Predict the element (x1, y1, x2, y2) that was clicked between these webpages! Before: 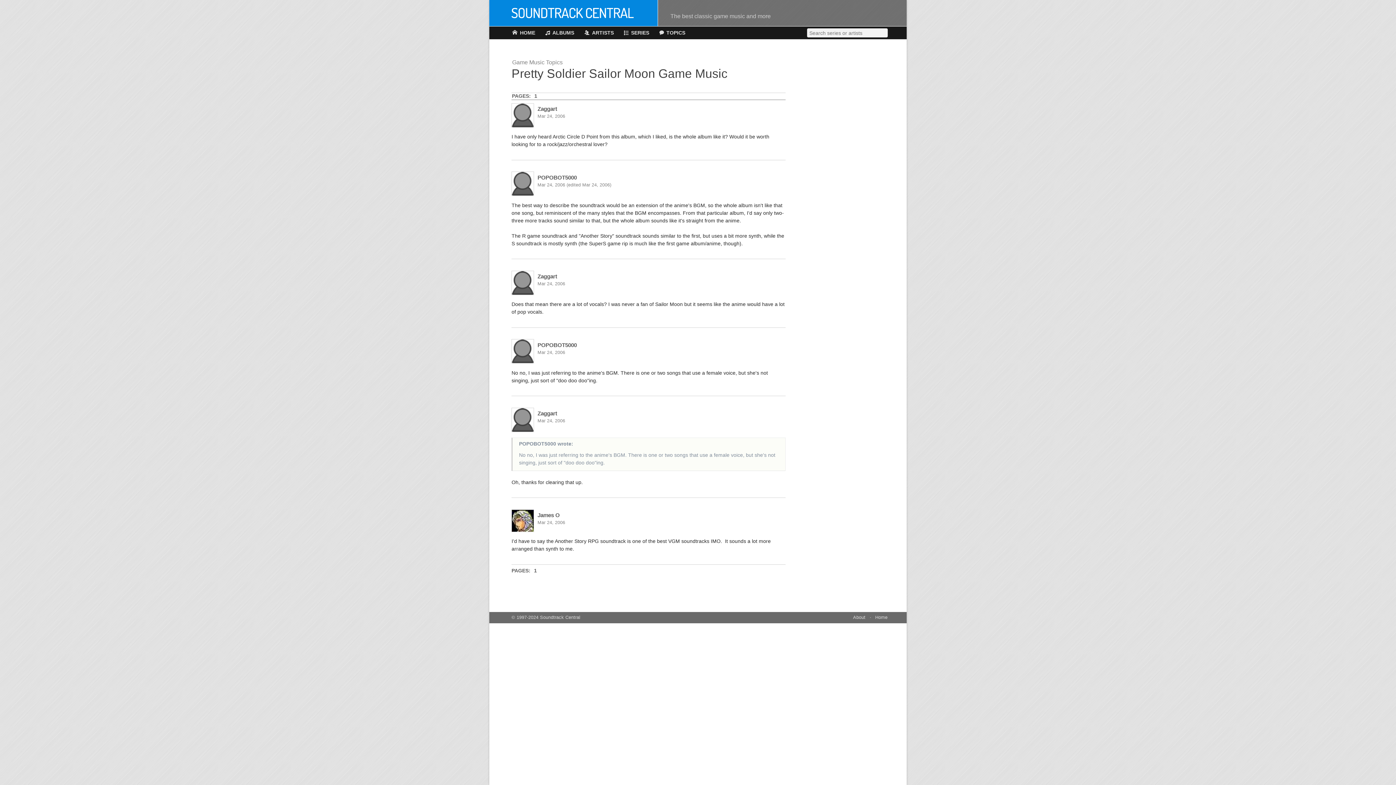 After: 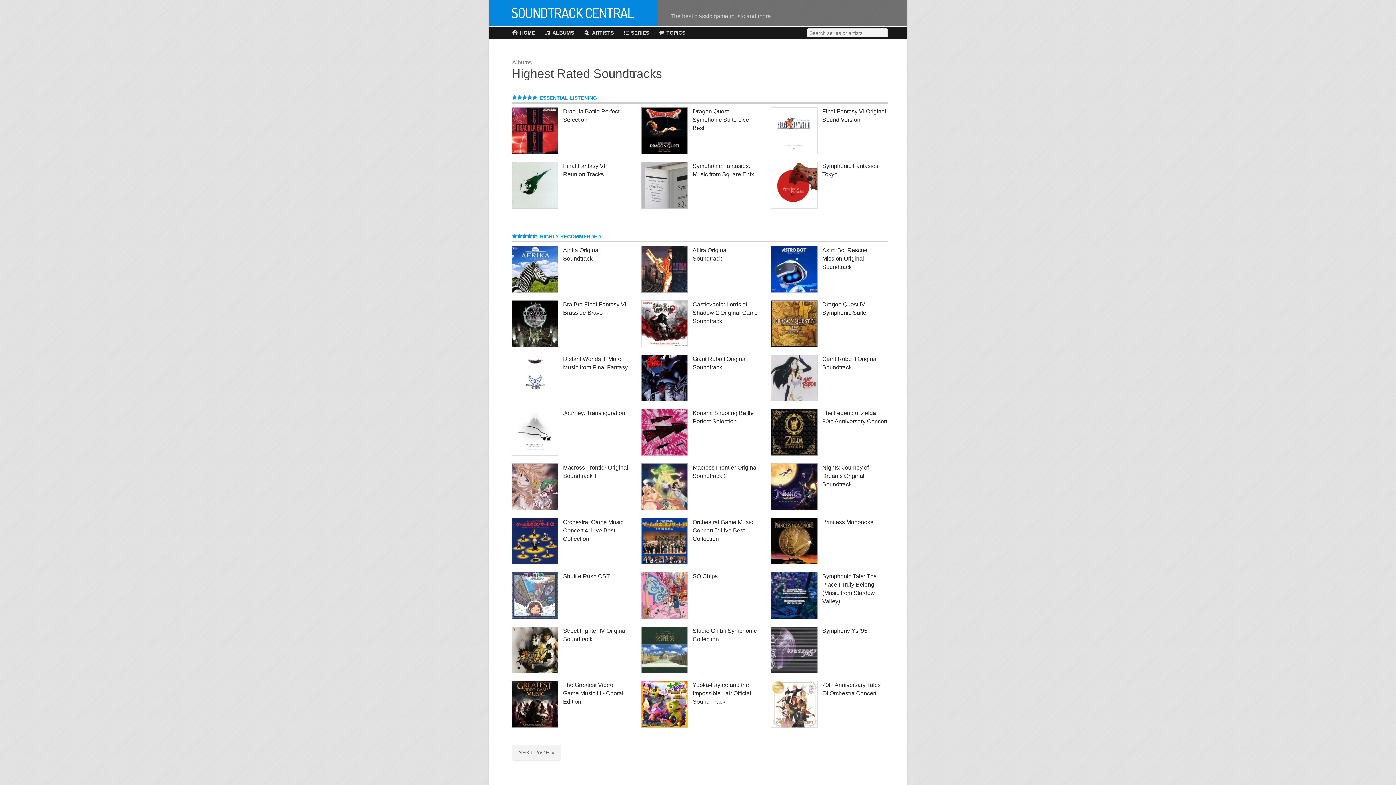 Action: label: ALBUMS bbox: (545, 26, 574, 39)